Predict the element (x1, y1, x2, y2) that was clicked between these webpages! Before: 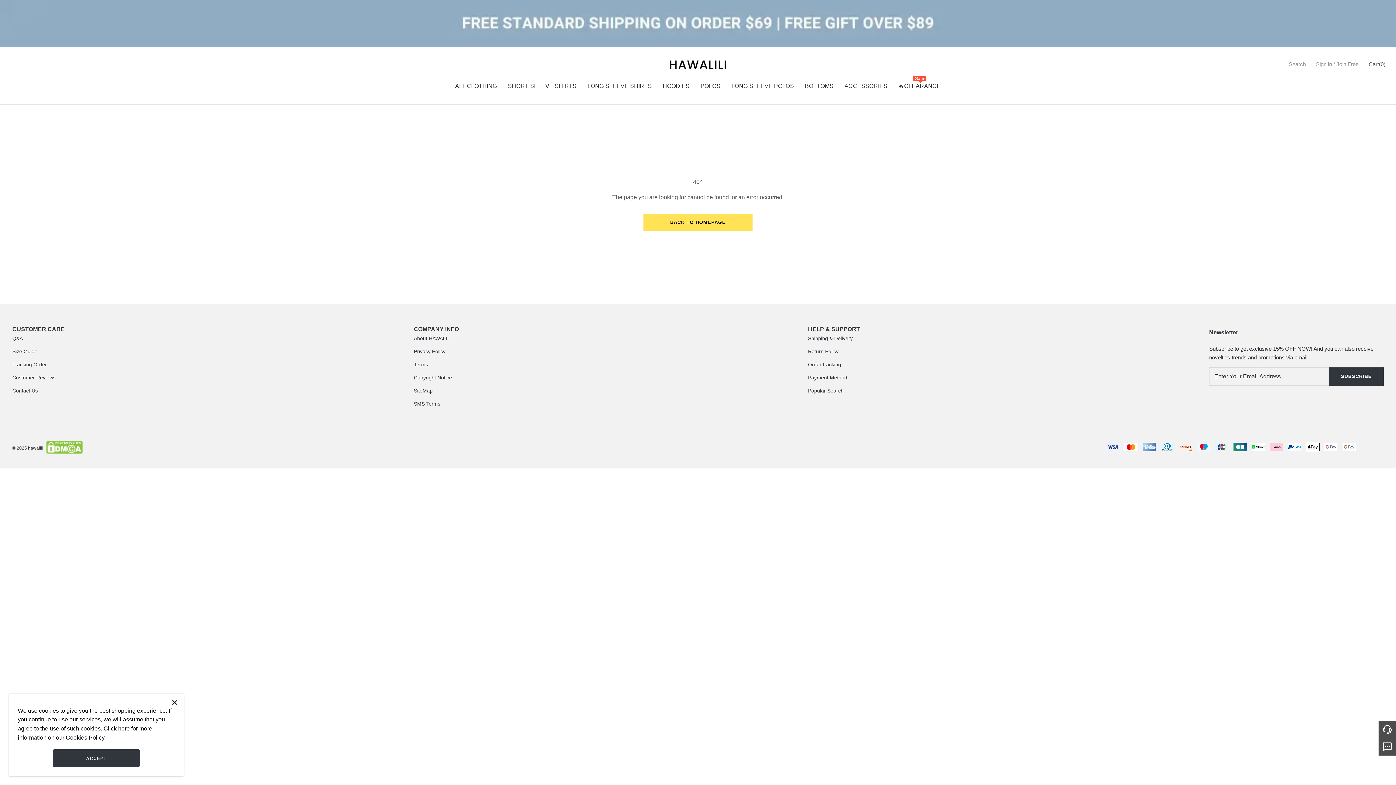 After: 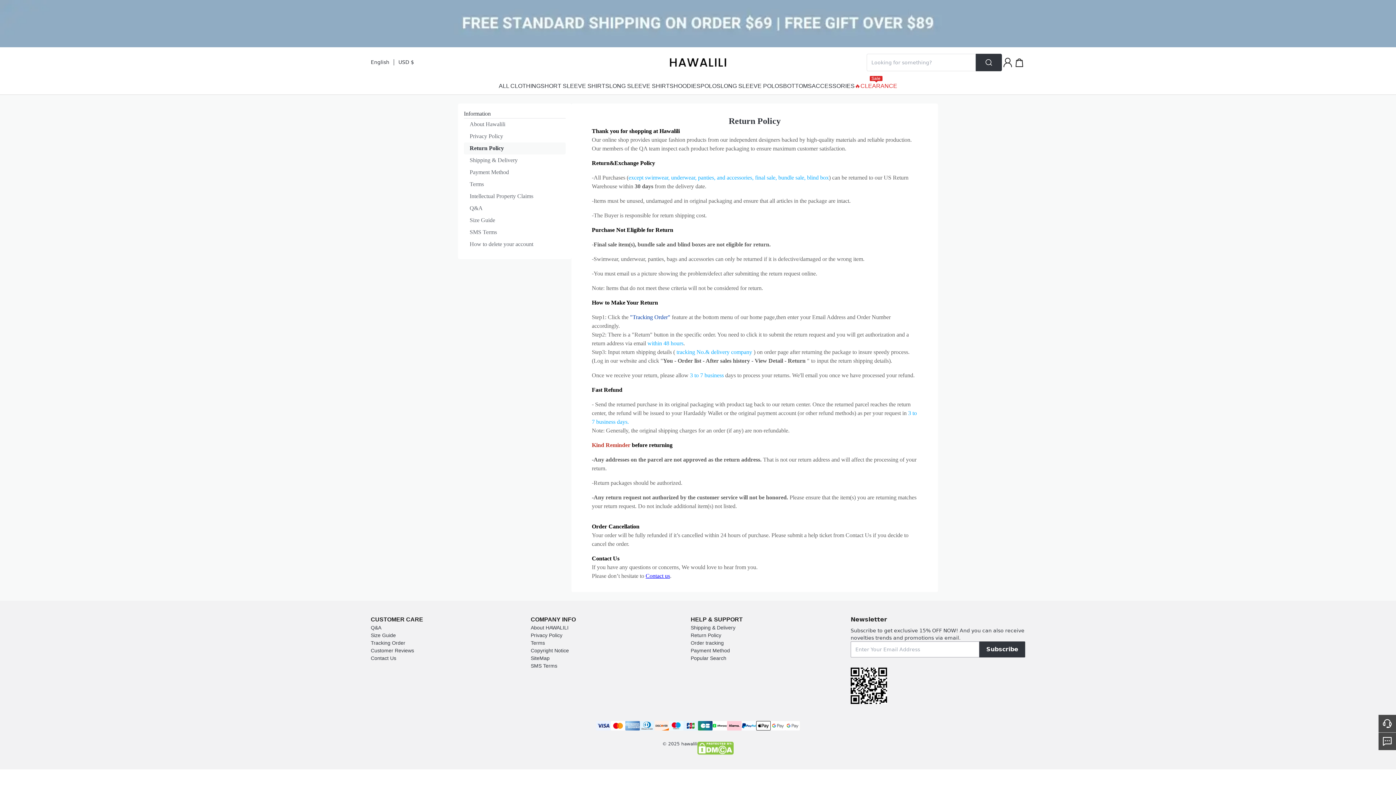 Action: bbox: (808, 348, 838, 354) label: Return Policy